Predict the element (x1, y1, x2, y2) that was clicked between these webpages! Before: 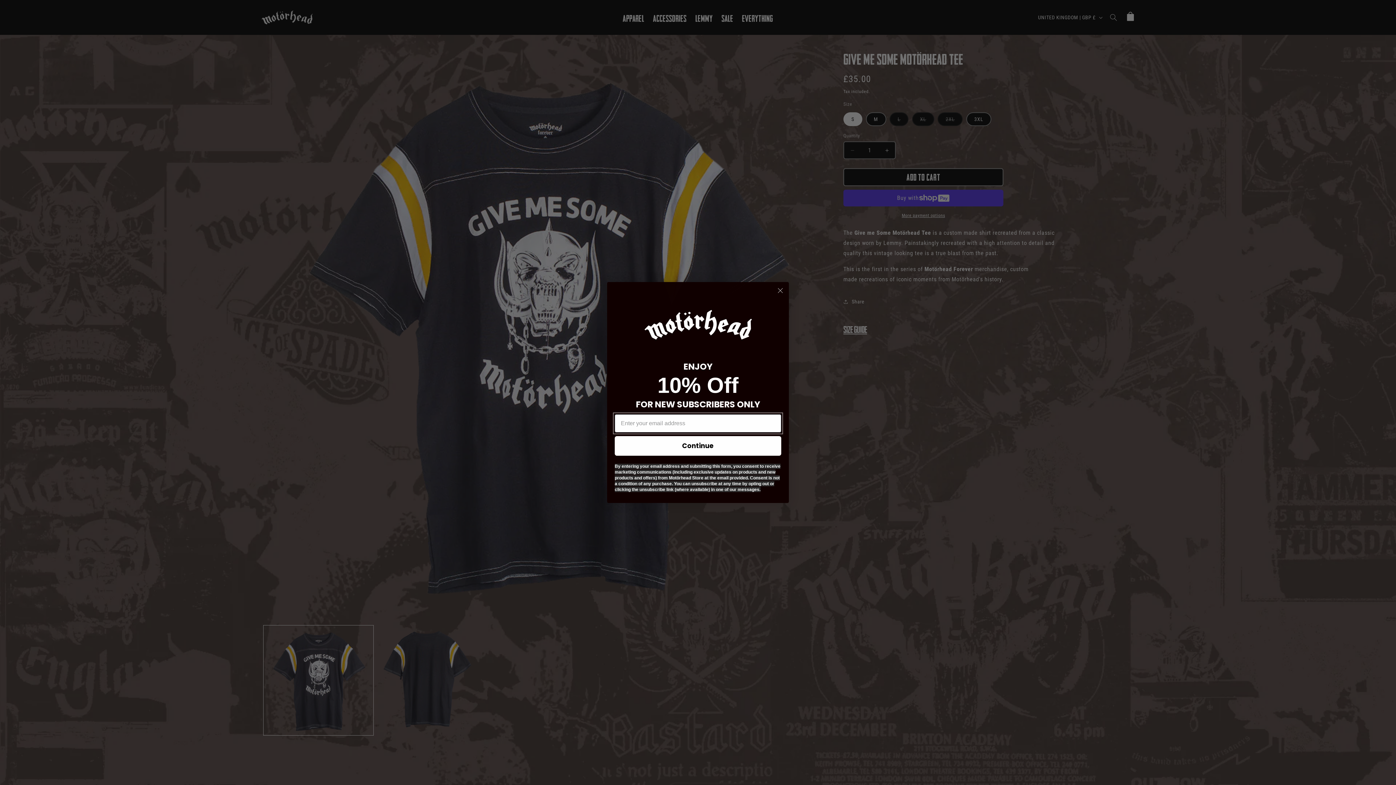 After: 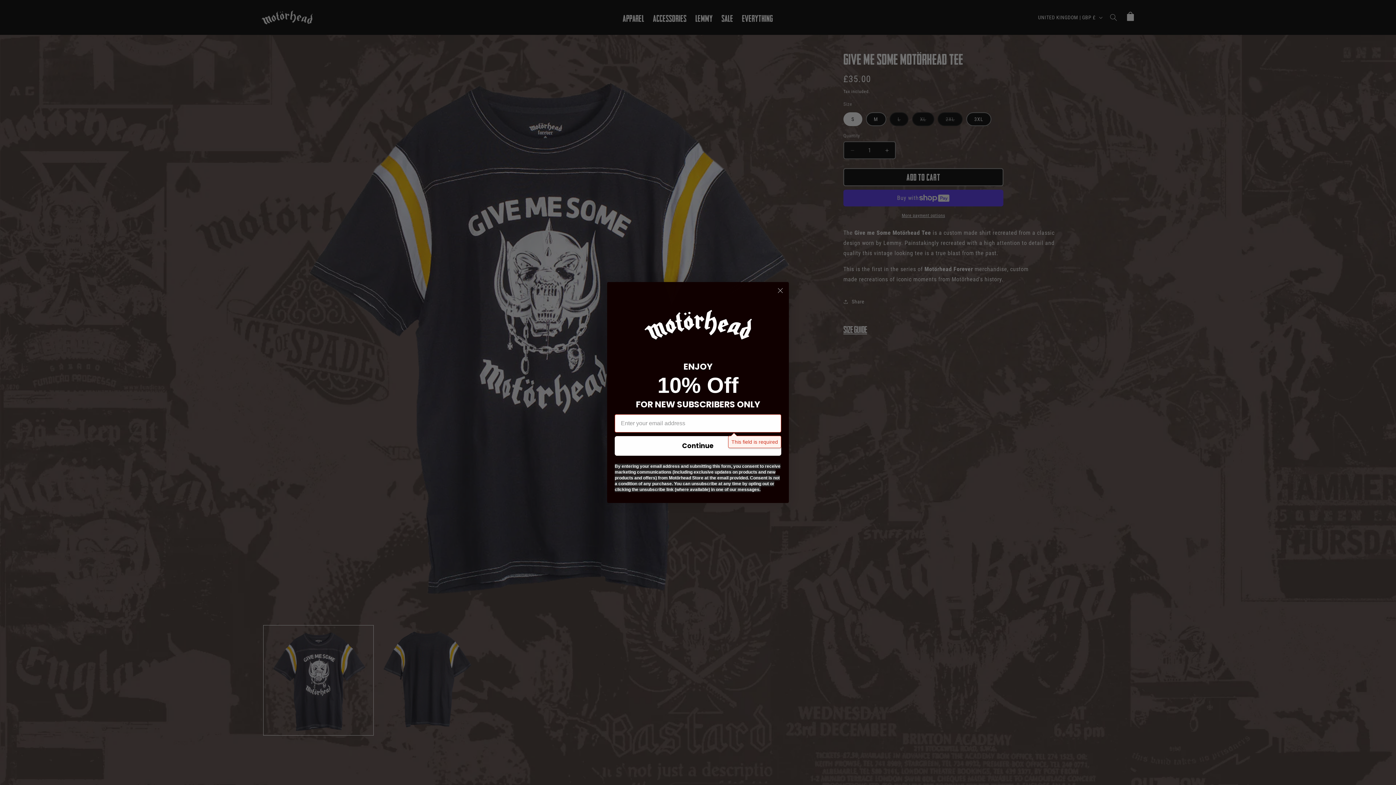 Action: label: Continue bbox: (614, 436, 781, 456)